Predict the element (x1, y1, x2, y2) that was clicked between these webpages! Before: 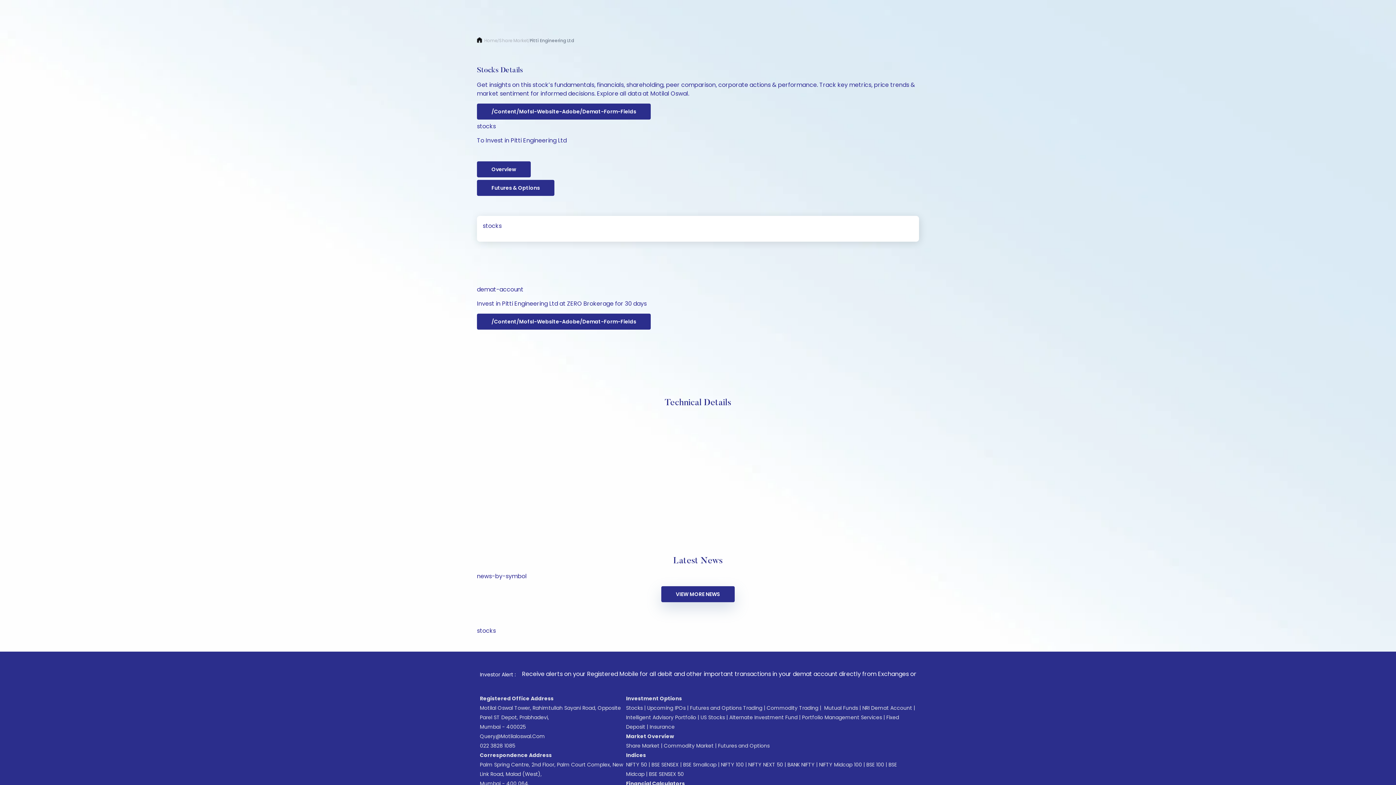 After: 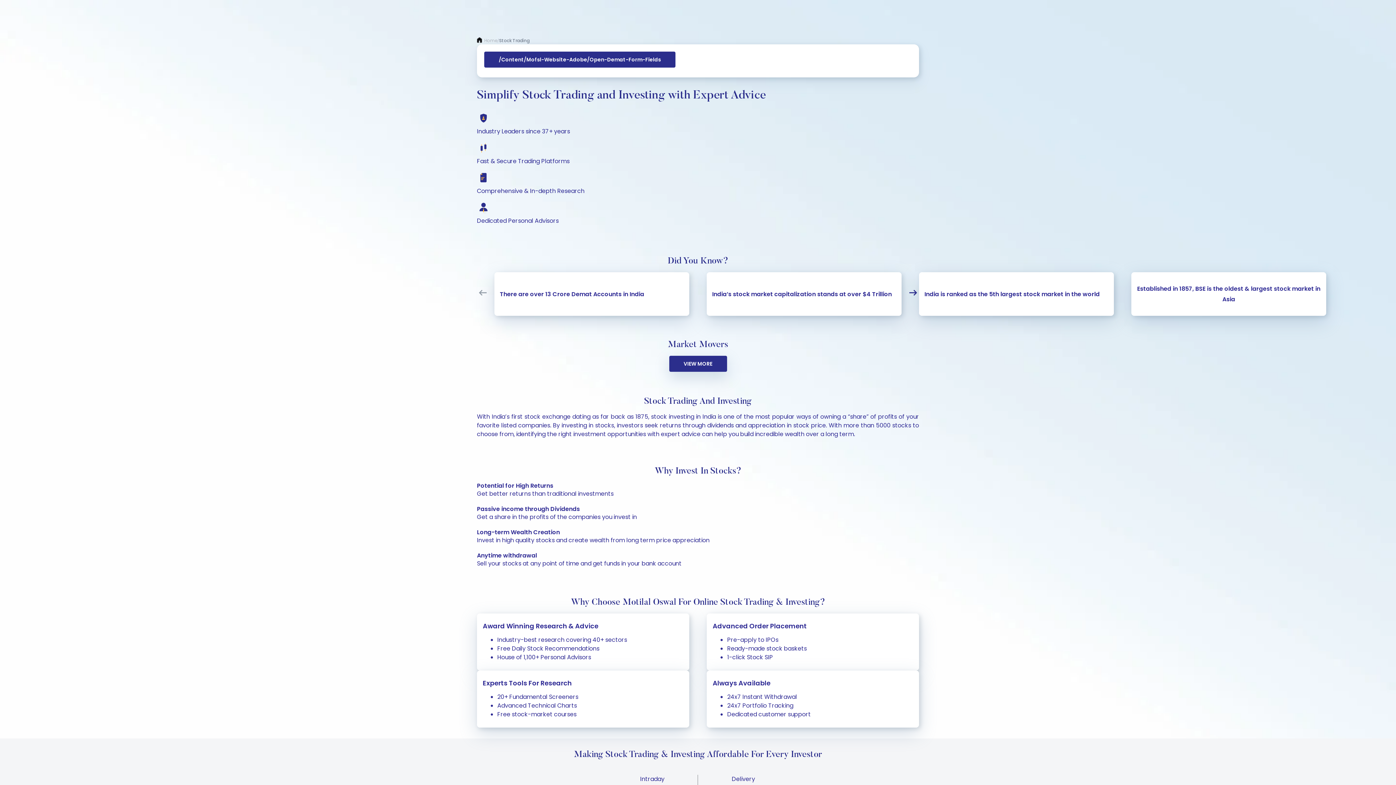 Action: label: Stocks bbox: (626, 704, 642, 712)